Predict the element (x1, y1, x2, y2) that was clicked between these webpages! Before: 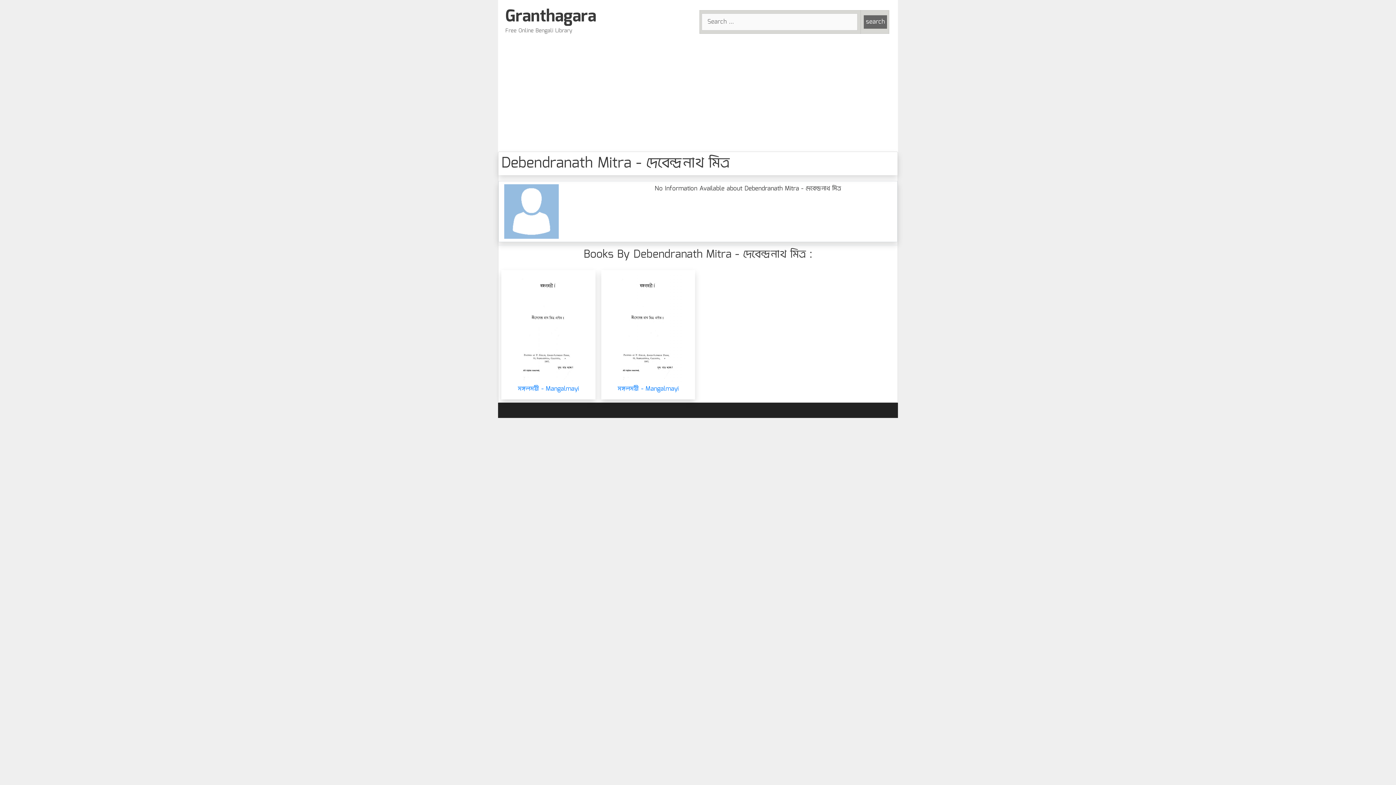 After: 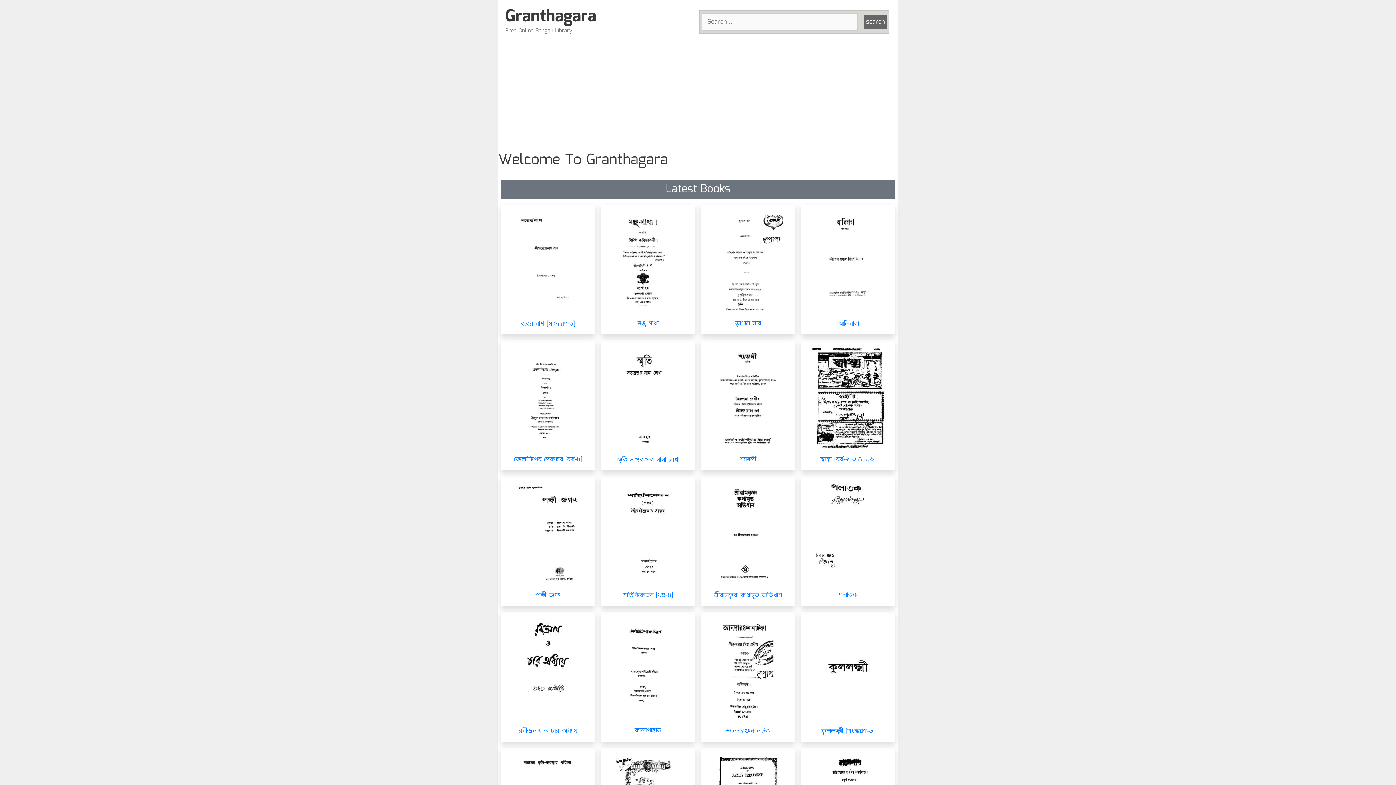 Action: bbox: (505, 4, 596, 29) label: Granthagara